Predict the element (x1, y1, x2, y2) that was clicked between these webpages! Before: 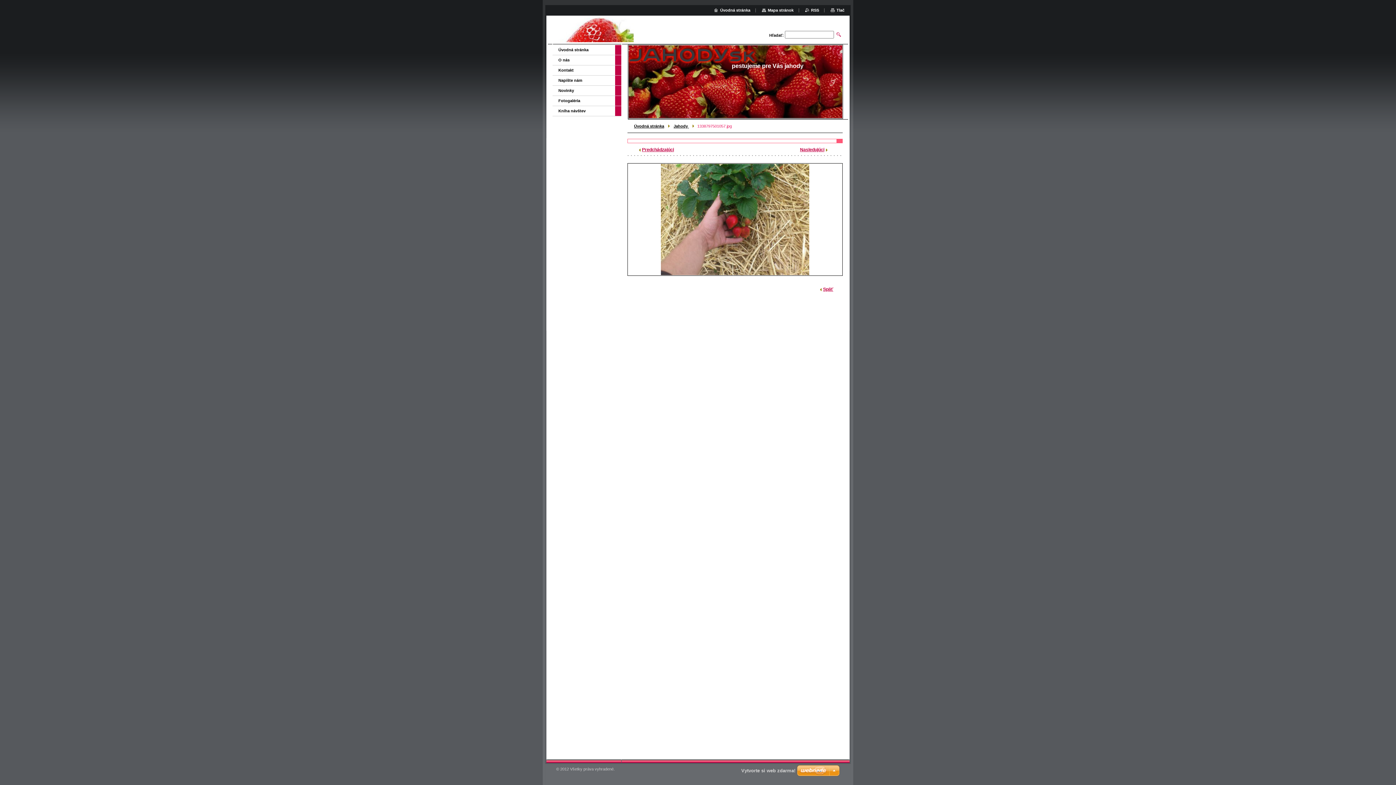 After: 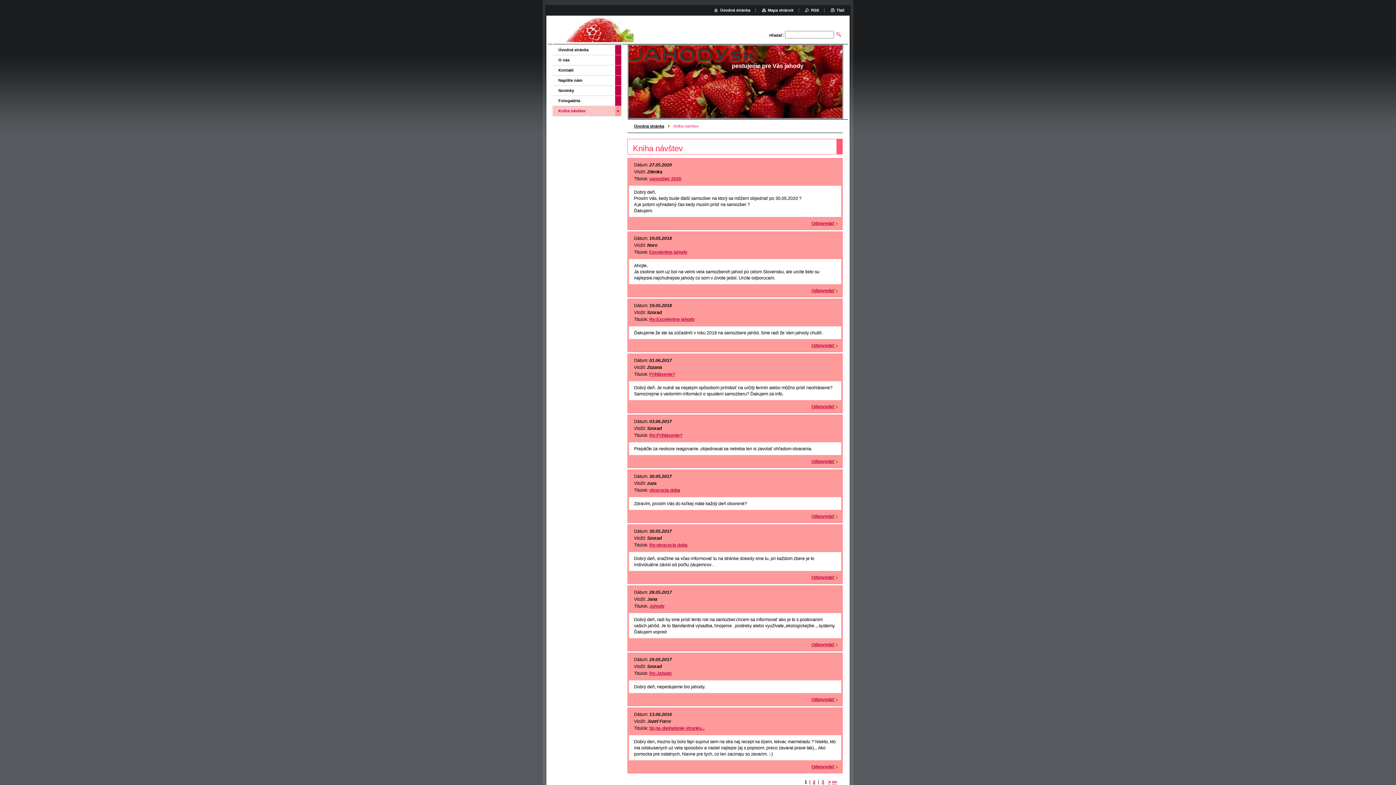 Action: label: Kniha návštev bbox: (552, 106, 615, 116)